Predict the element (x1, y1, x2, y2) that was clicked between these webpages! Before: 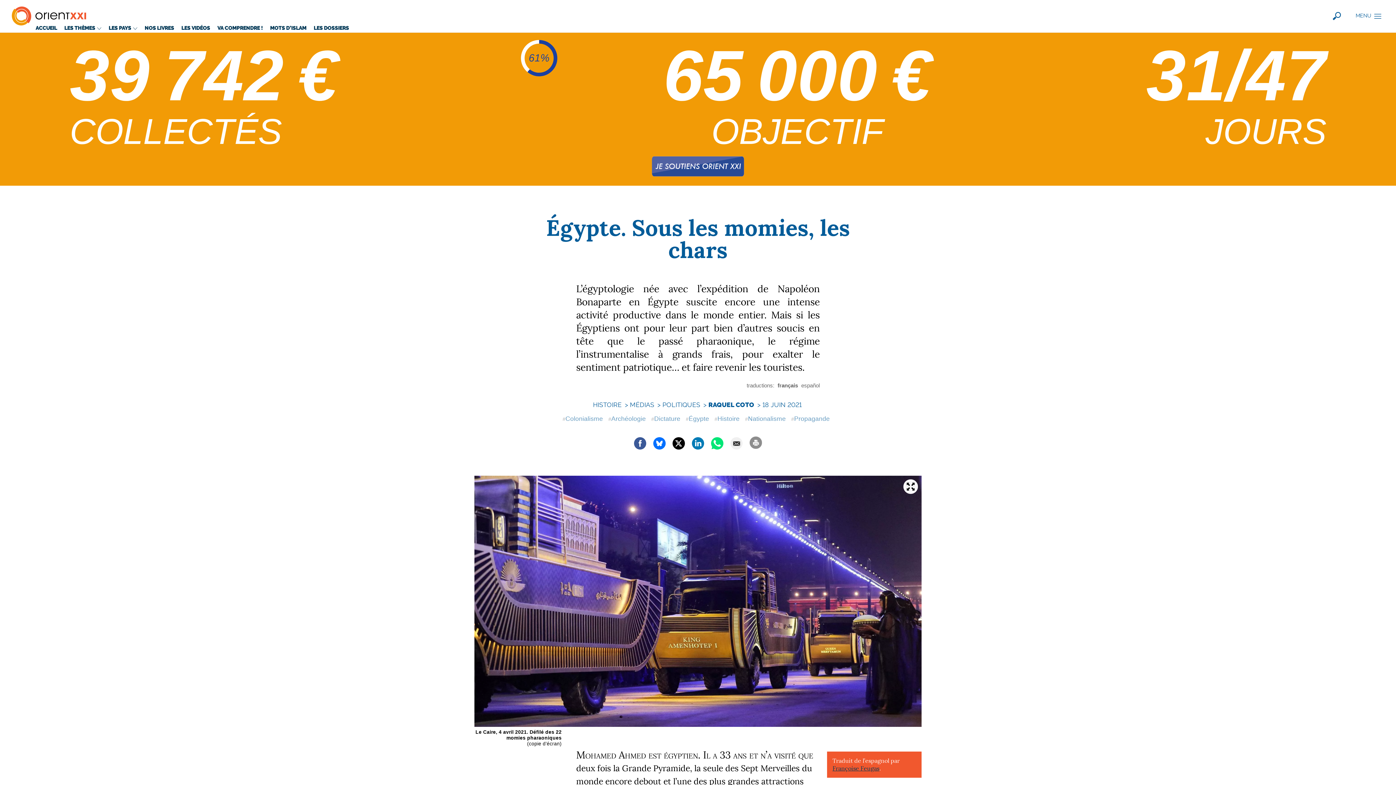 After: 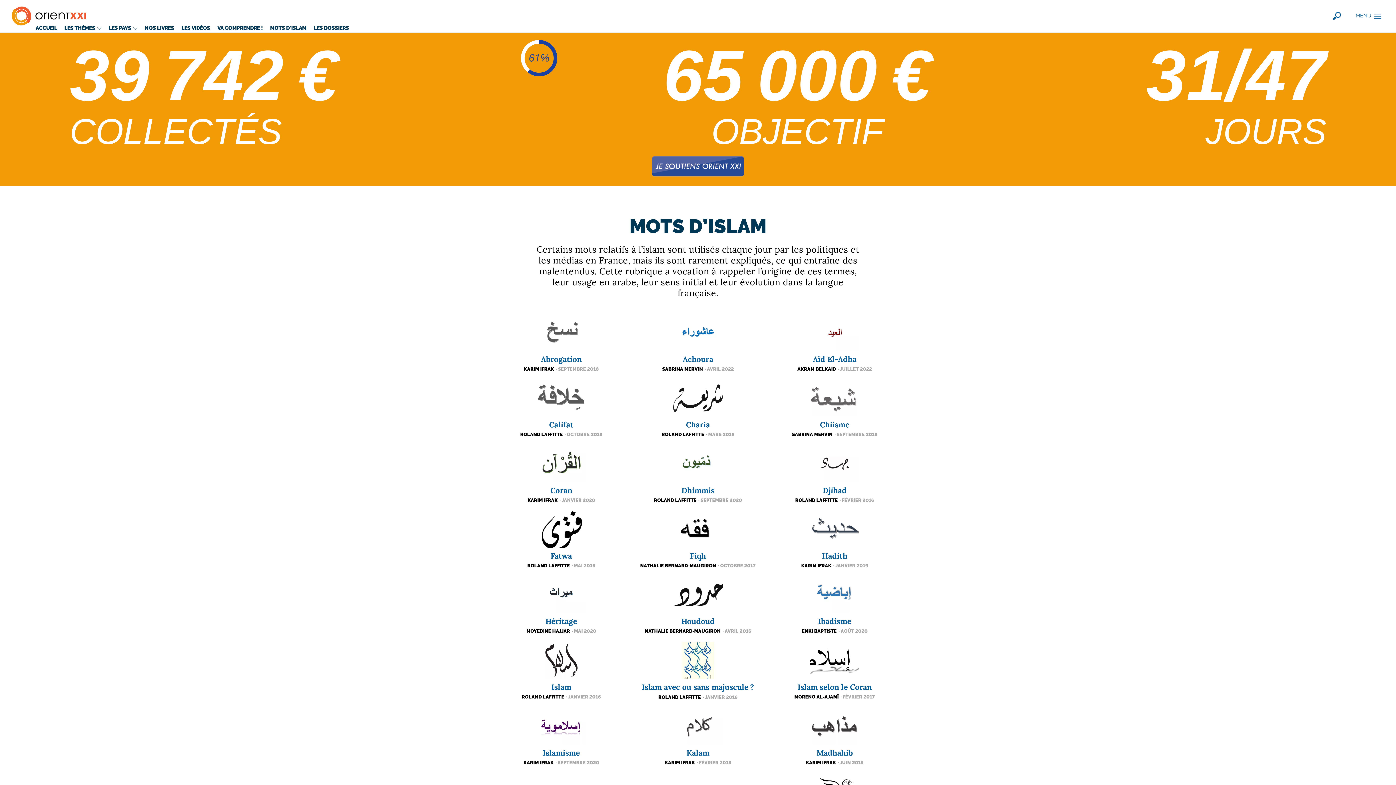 Action: label: MOTS D’ISLAM bbox: (266, 23, 310, 32)